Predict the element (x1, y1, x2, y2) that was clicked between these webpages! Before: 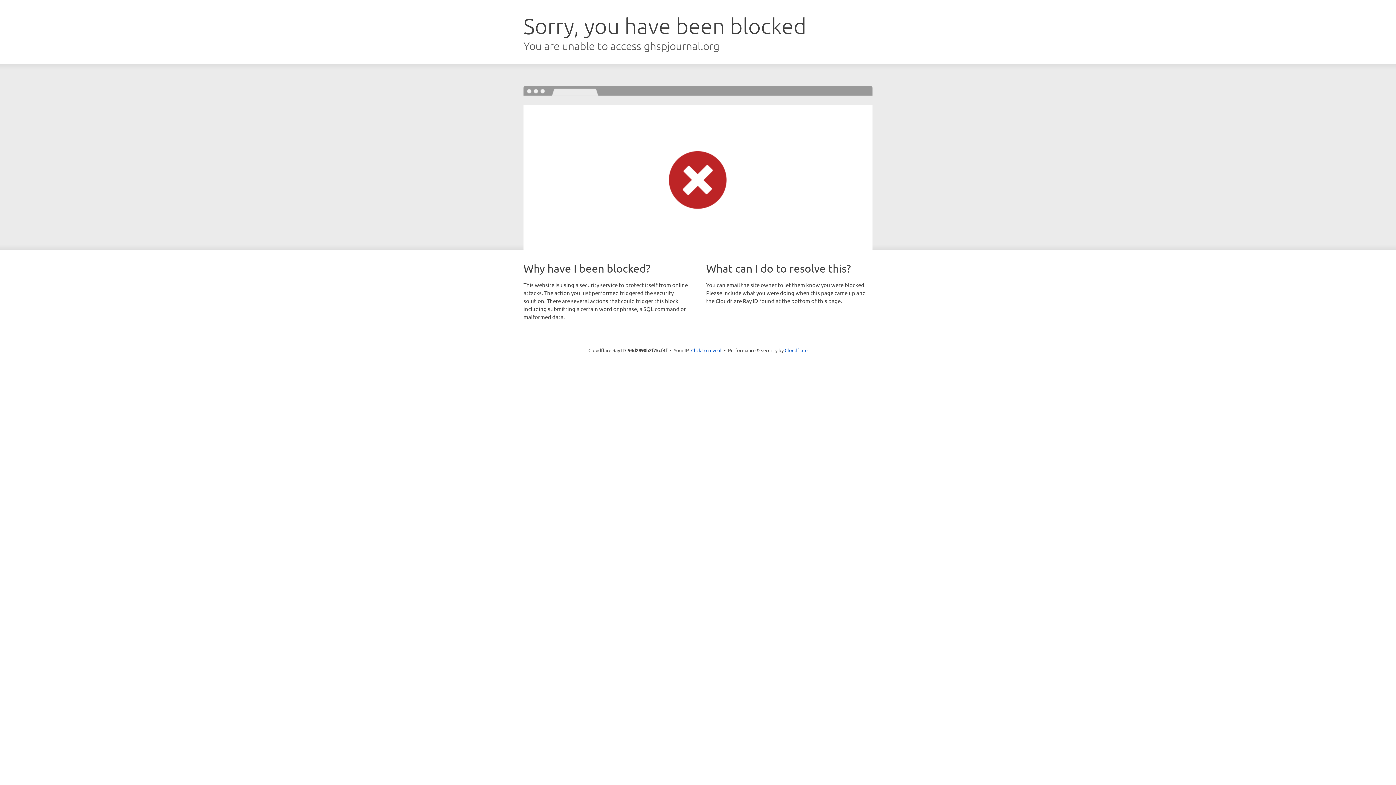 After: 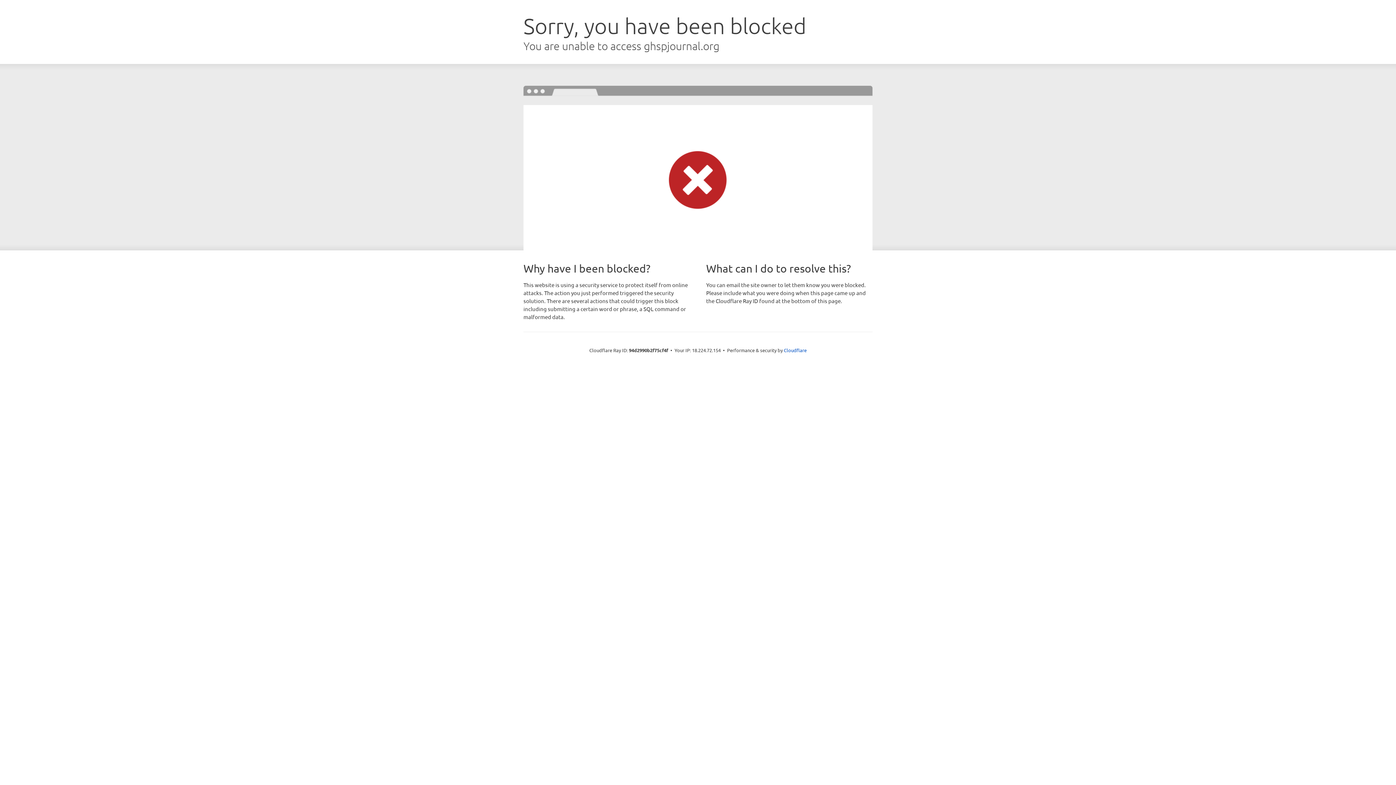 Action: label: Click to reveal bbox: (691, 346, 721, 353)